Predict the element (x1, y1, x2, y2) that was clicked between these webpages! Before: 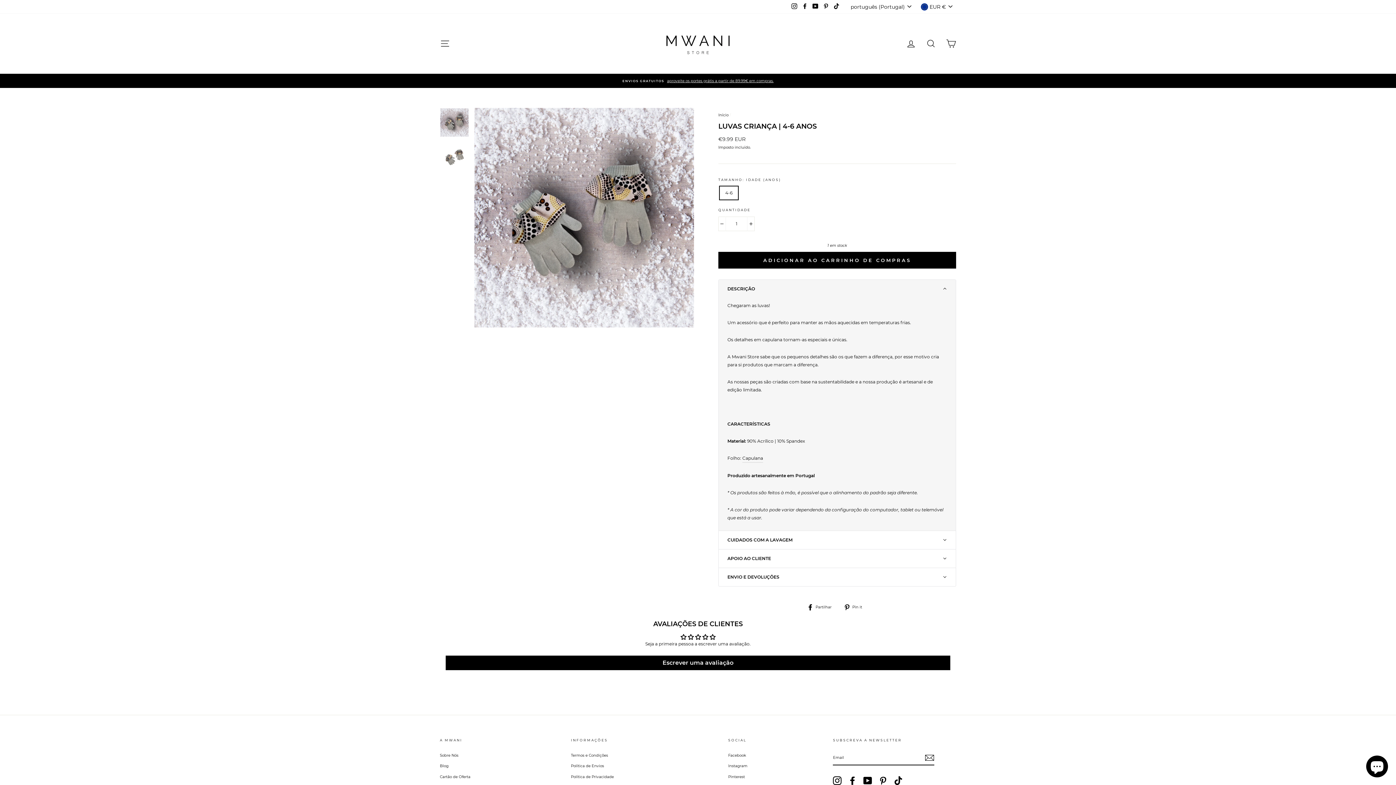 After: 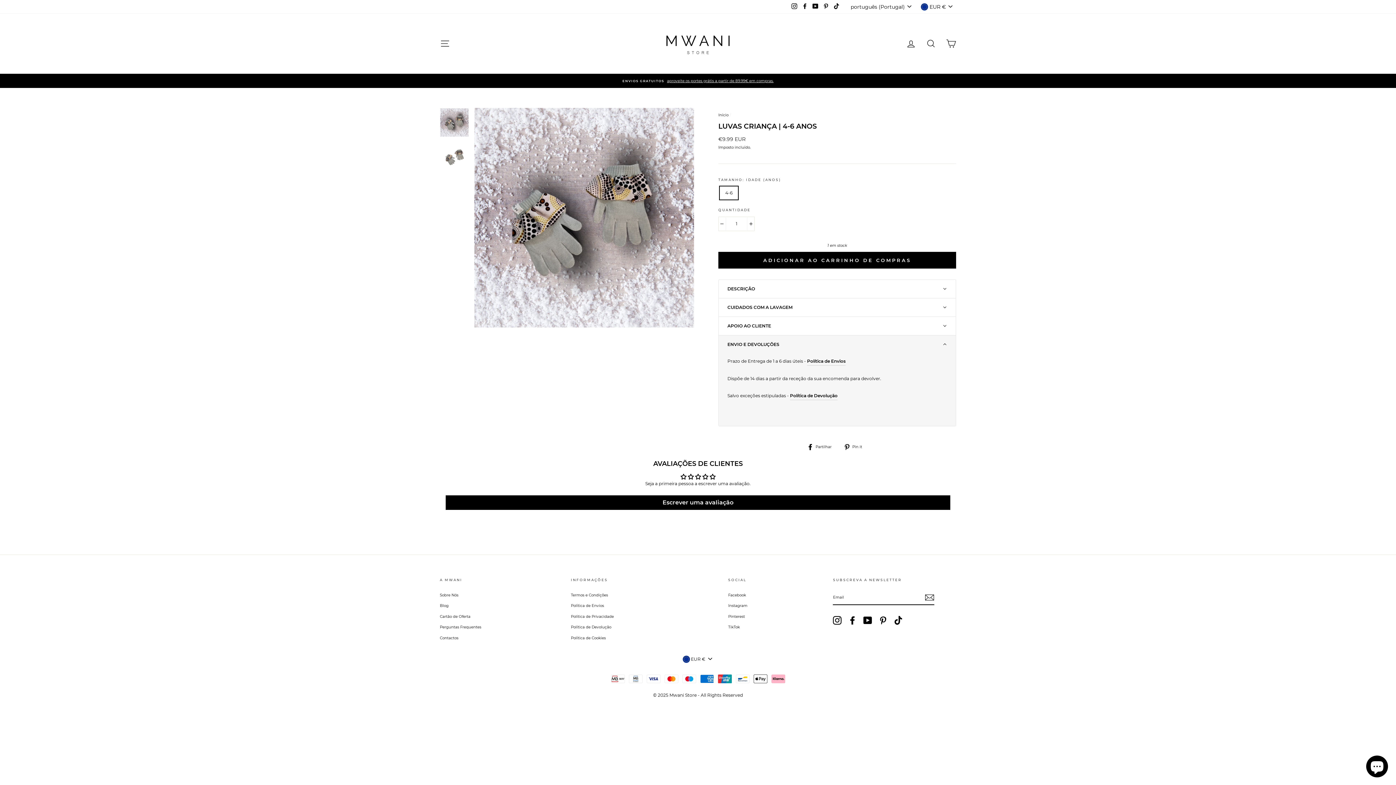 Action: bbox: (718, 567, 956, 586) label: ENVIO E DEVOLUÇÕES  